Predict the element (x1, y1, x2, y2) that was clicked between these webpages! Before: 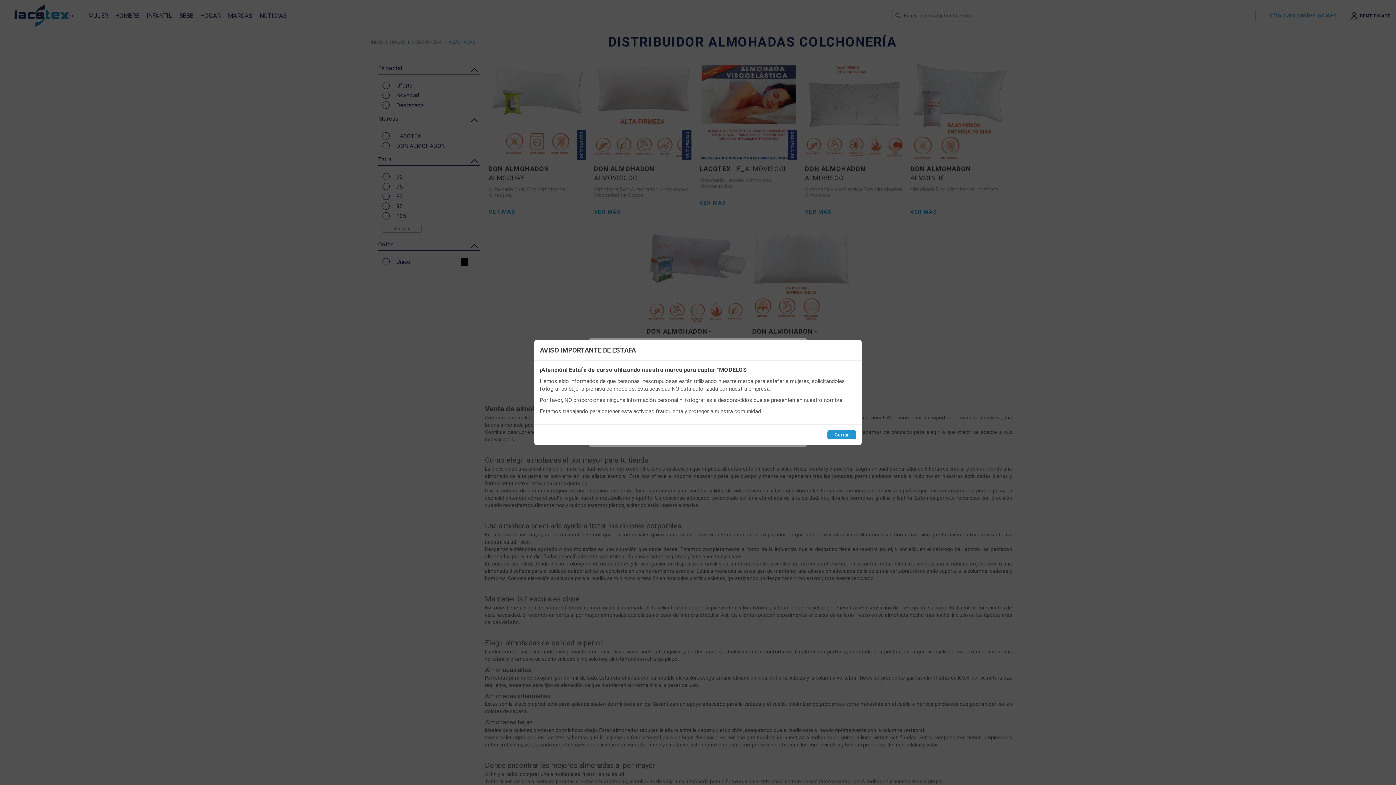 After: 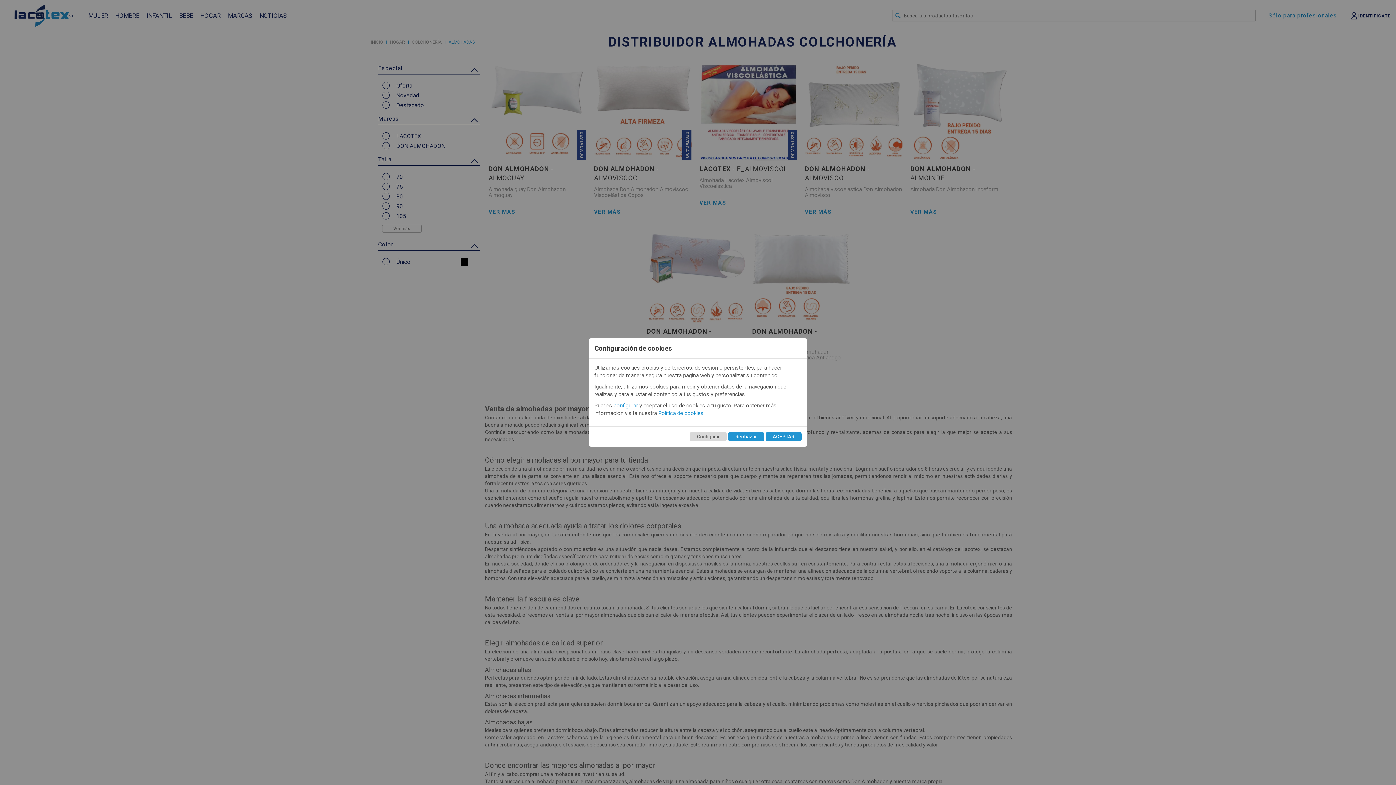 Action: bbox: (827, 430, 856, 439) label: Cerrar